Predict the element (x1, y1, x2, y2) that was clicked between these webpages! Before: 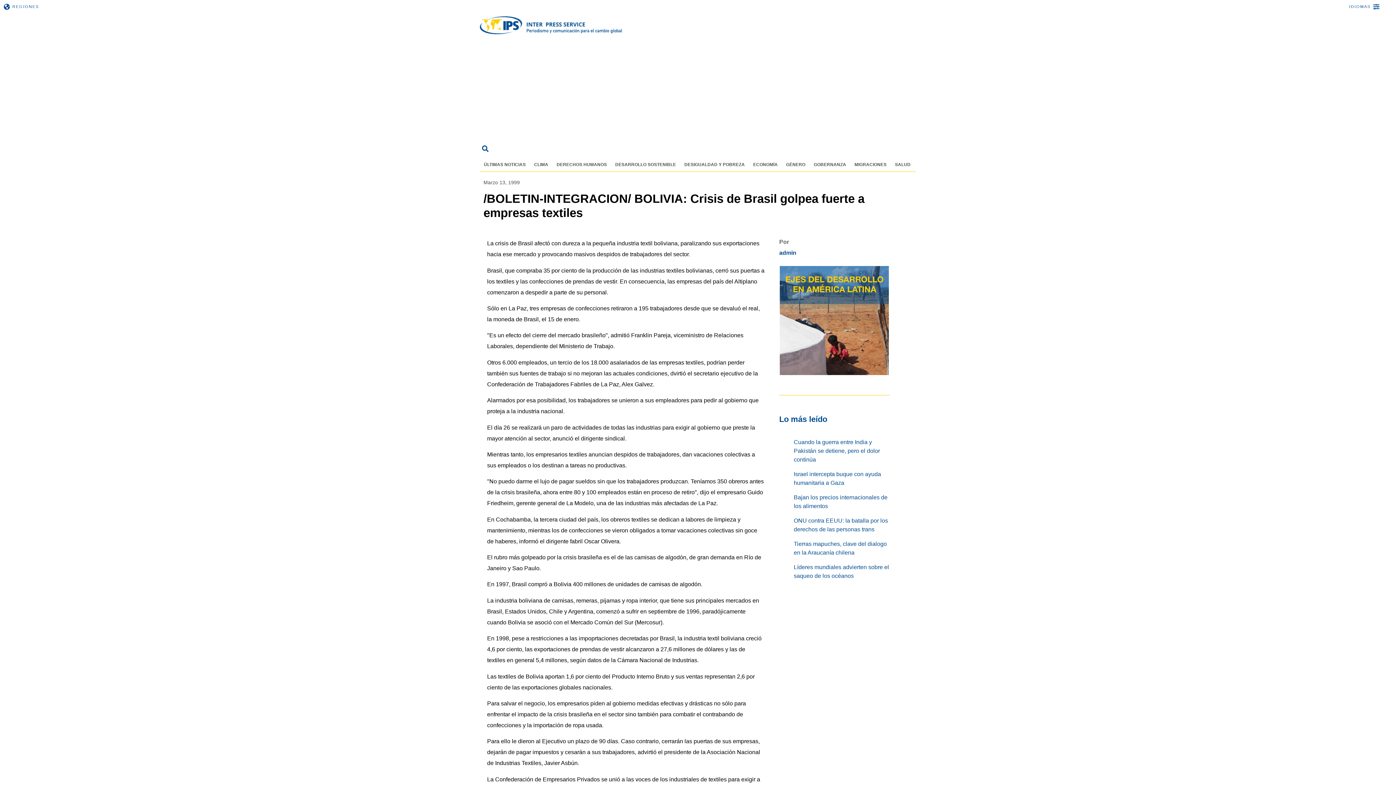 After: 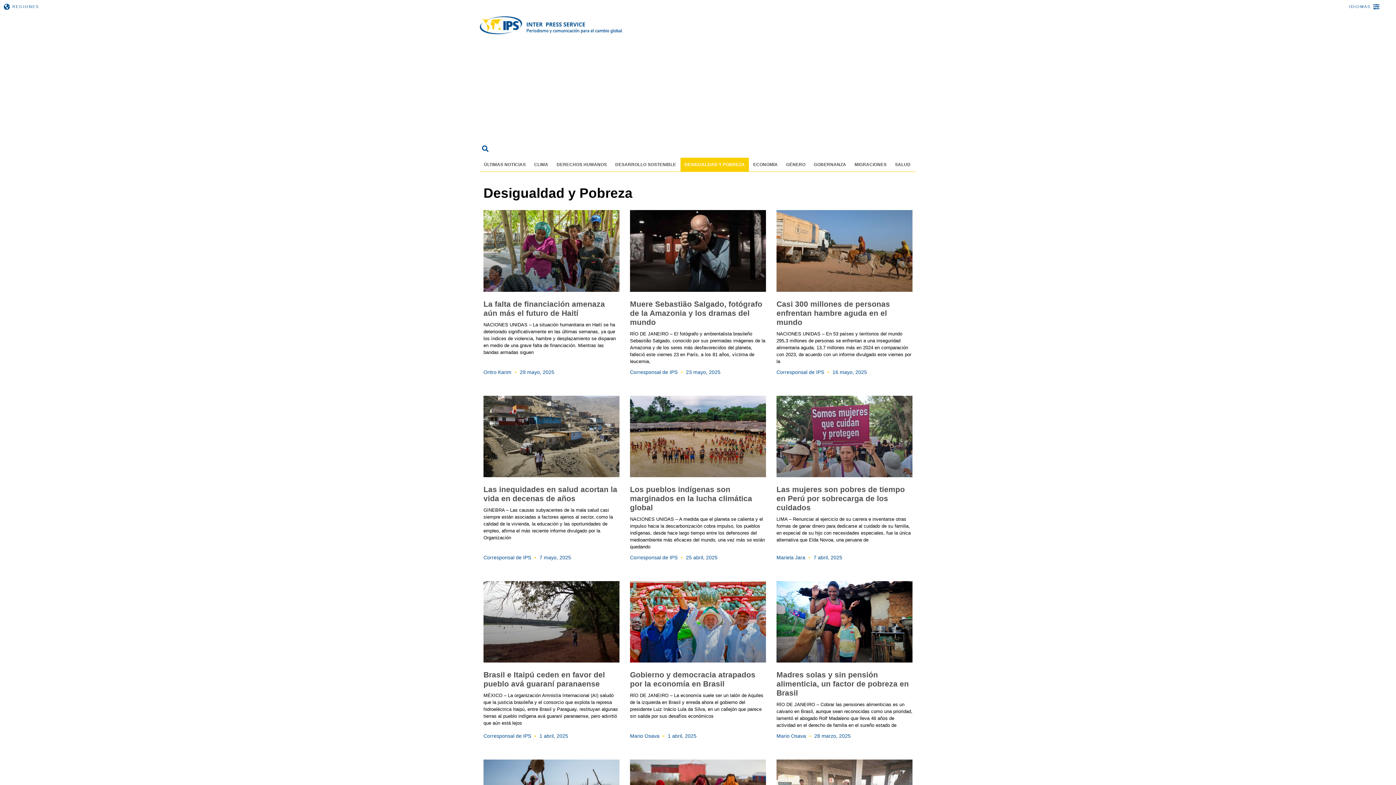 Action: label: DESIGUALDAD Y POBREZA bbox: (680, 157, 749, 171)